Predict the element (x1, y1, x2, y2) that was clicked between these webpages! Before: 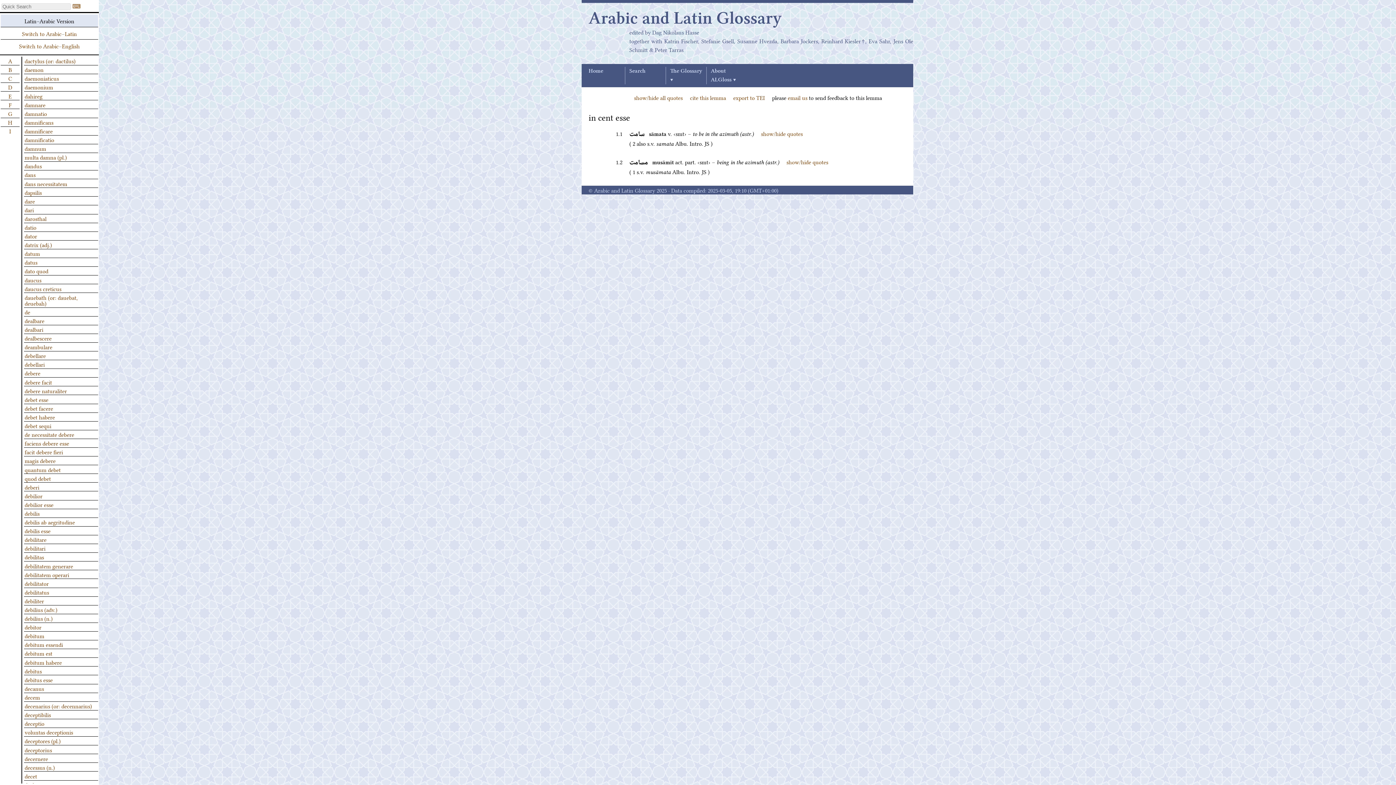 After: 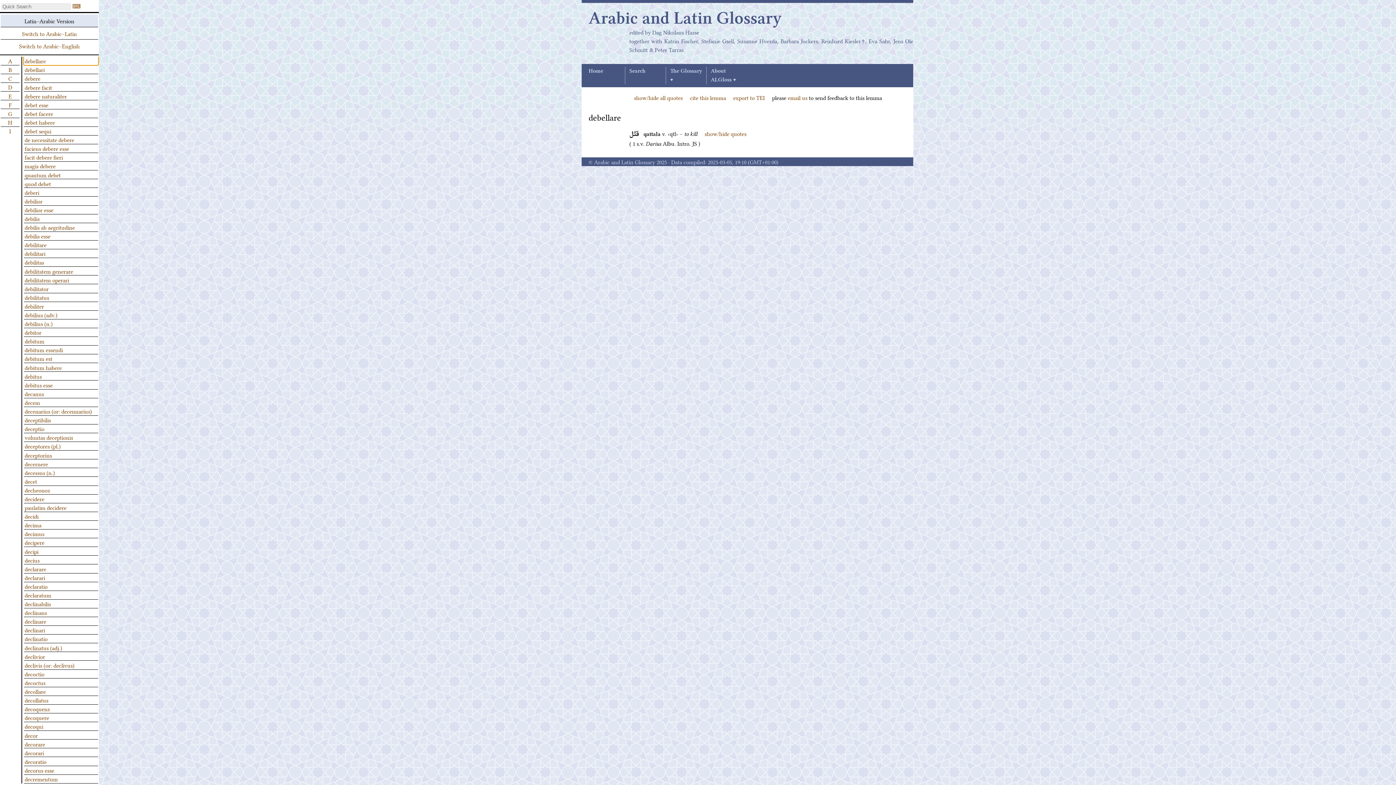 Action: bbox: (24, 351, 98, 360) label: debellare